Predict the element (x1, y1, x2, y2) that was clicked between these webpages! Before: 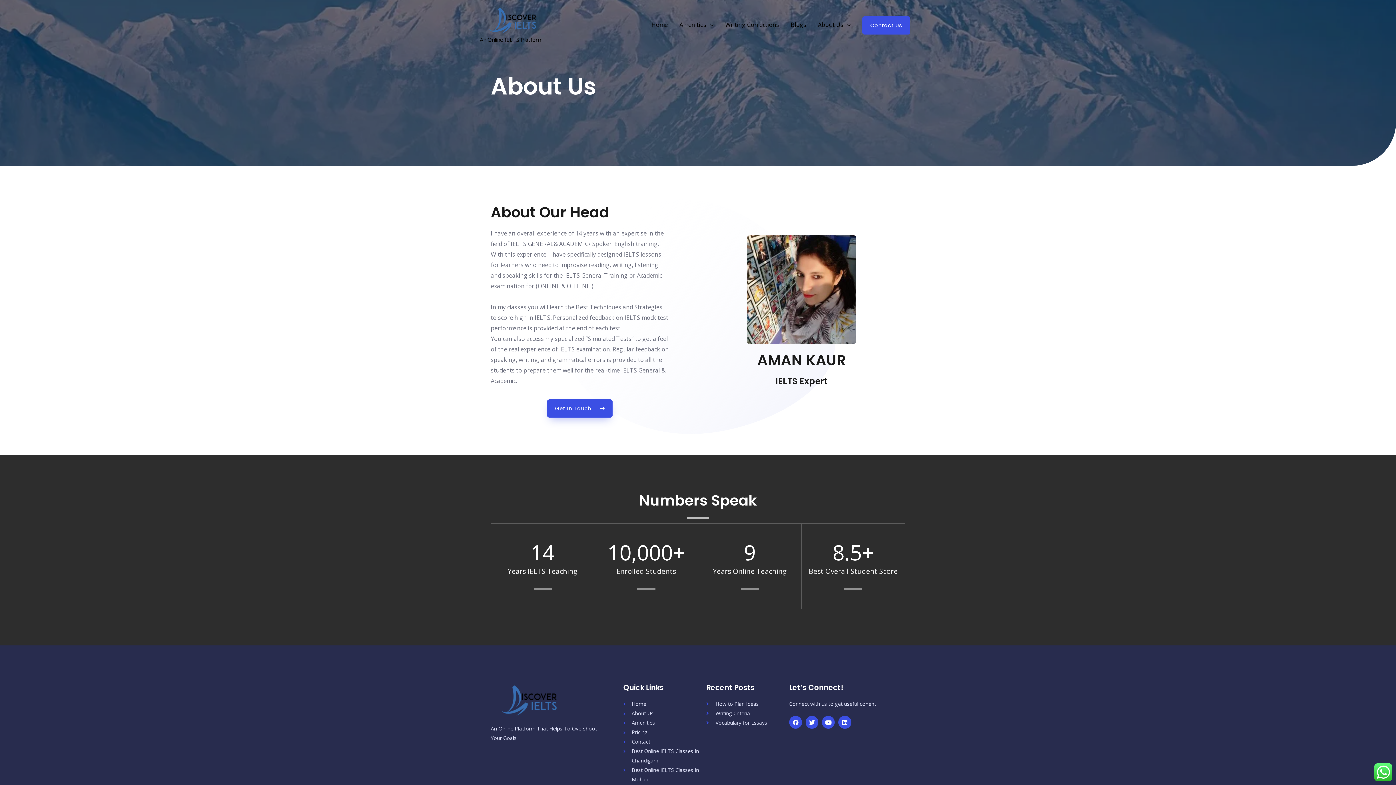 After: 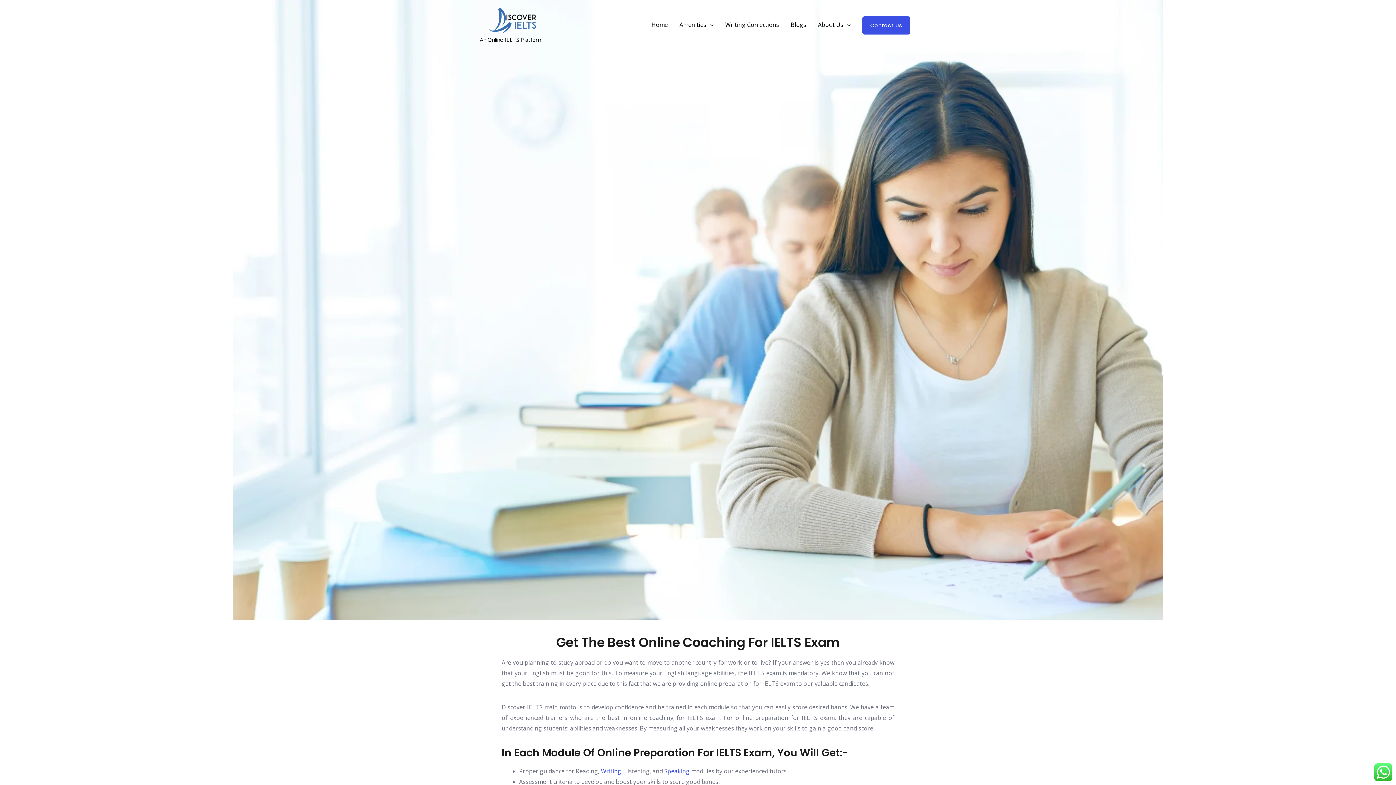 Action: bbox: (480, 16, 545, 24)